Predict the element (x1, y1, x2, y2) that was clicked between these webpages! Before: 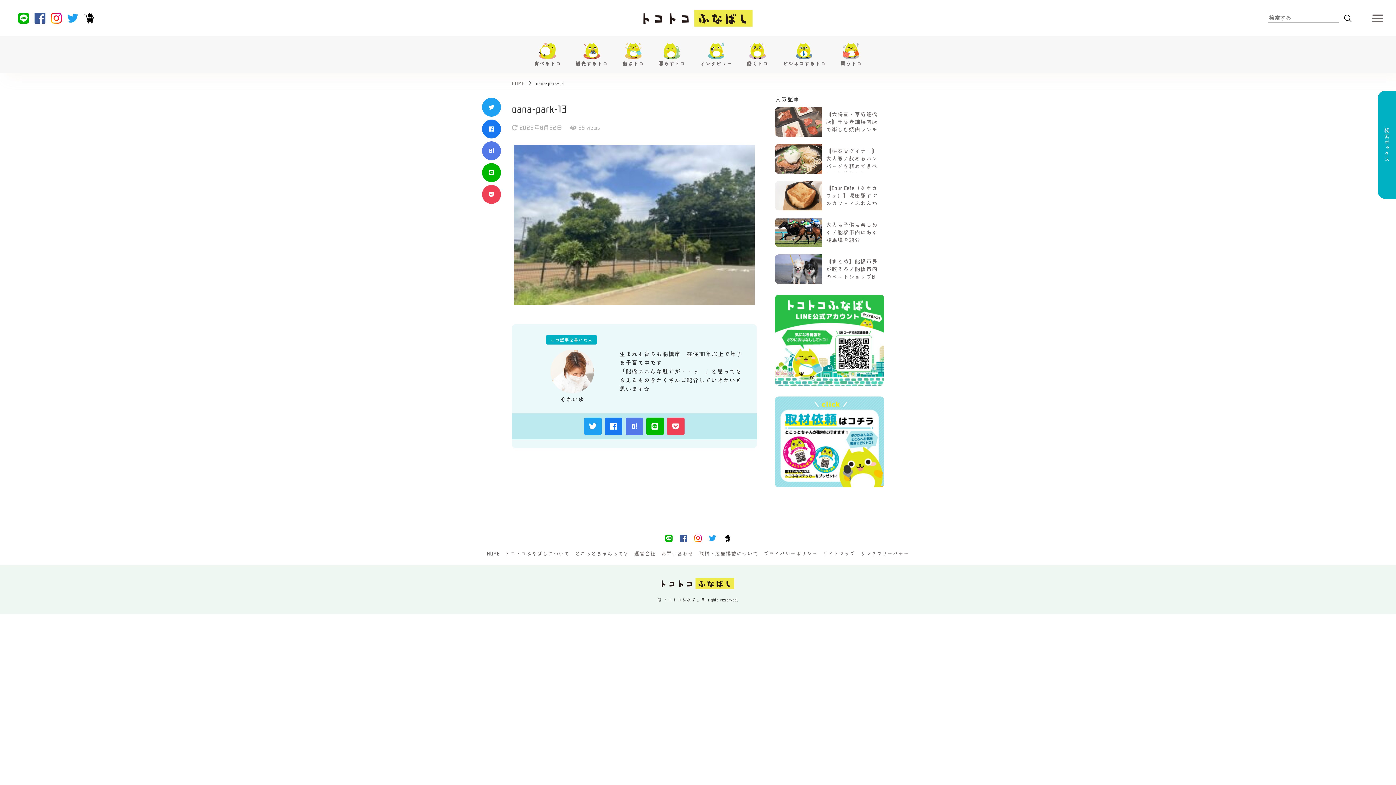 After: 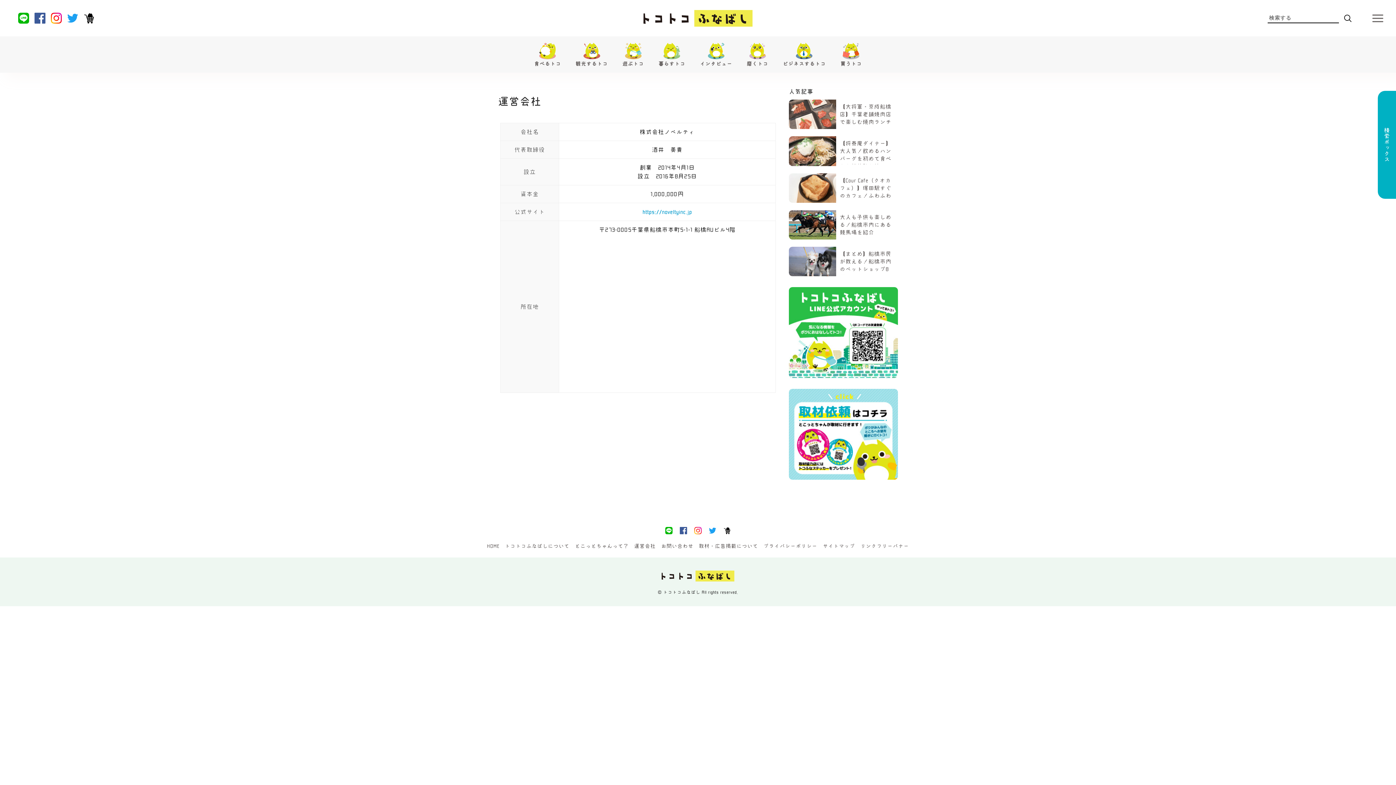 Action: bbox: (634, 551, 655, 556) label: 運営会社